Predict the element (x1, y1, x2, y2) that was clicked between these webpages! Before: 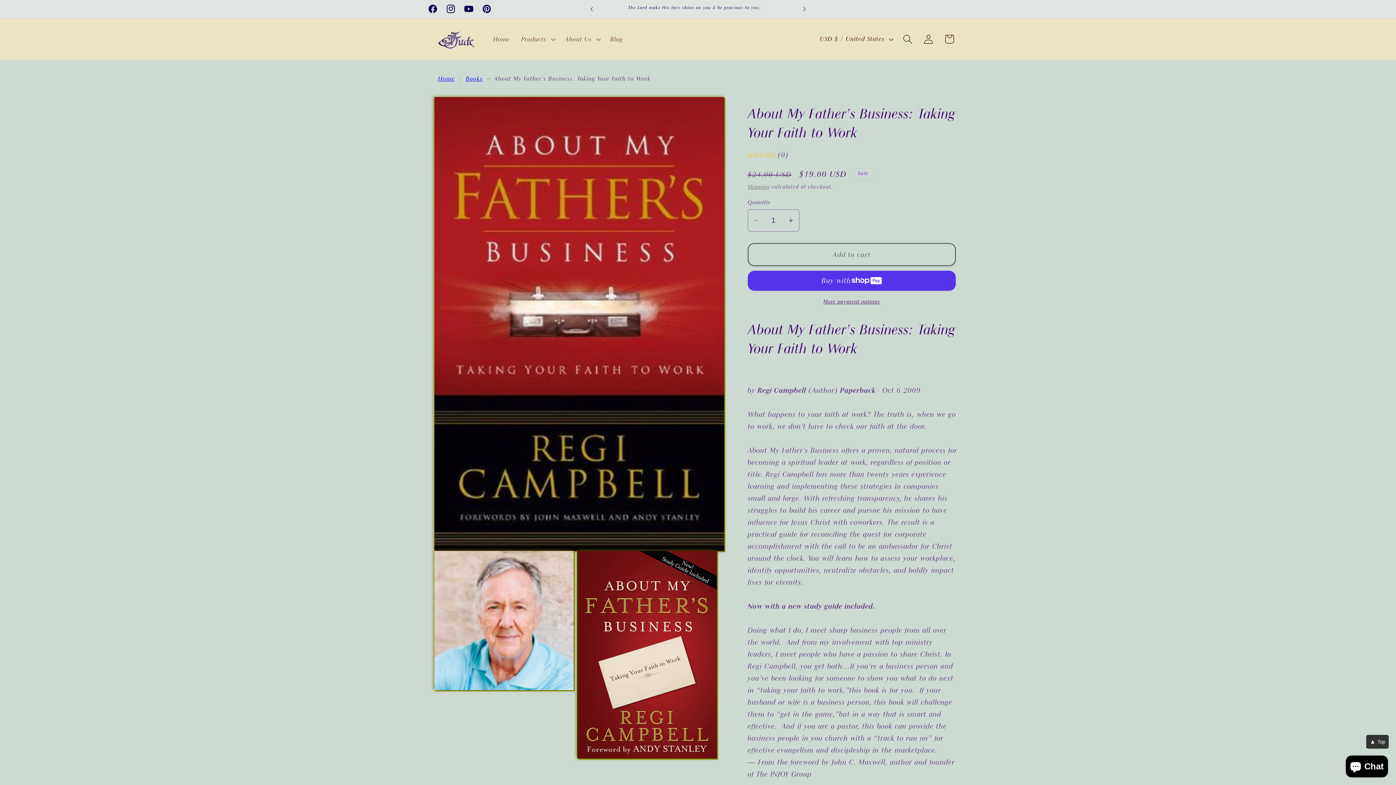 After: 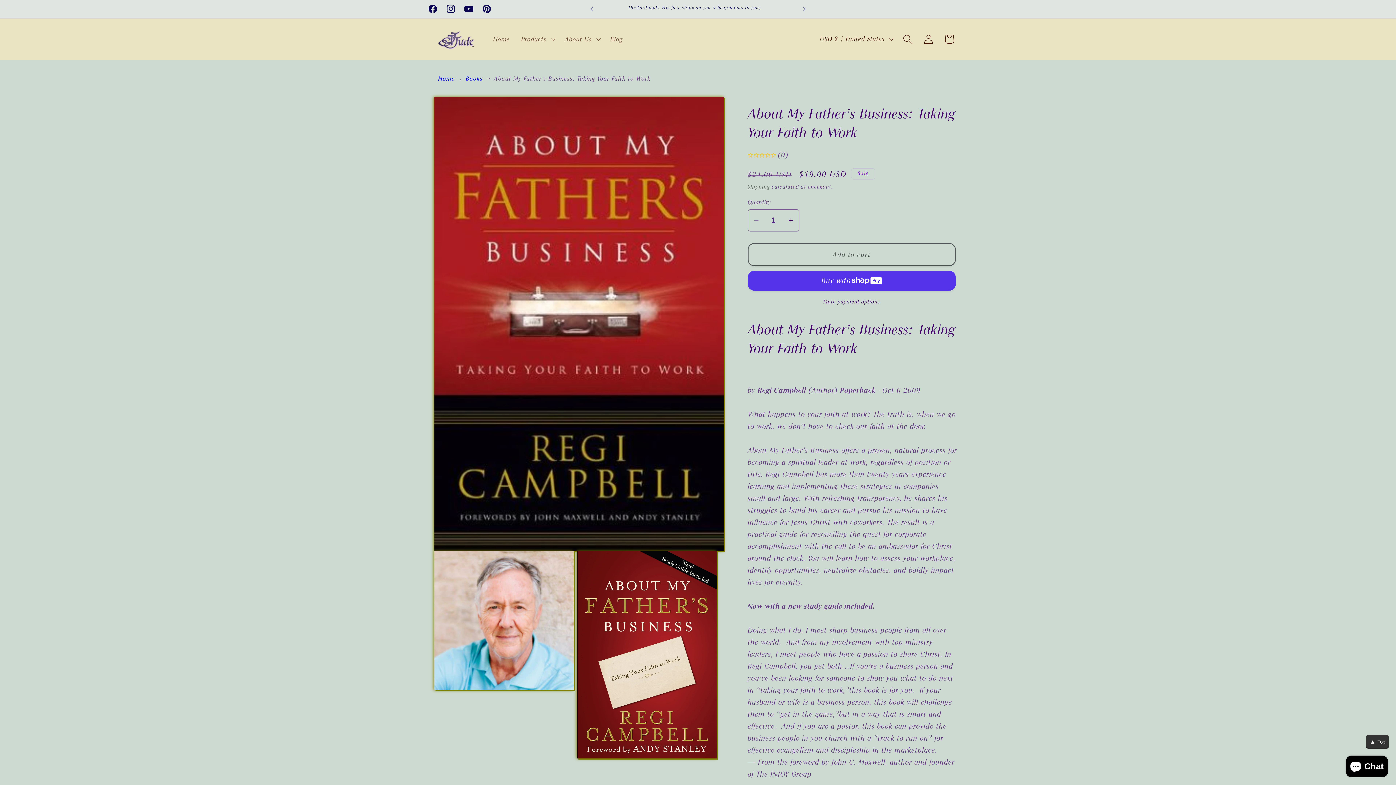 Action: bbox: (493, 74, 650, 82) label: About My Father's Business: Taking Your Faith to Work